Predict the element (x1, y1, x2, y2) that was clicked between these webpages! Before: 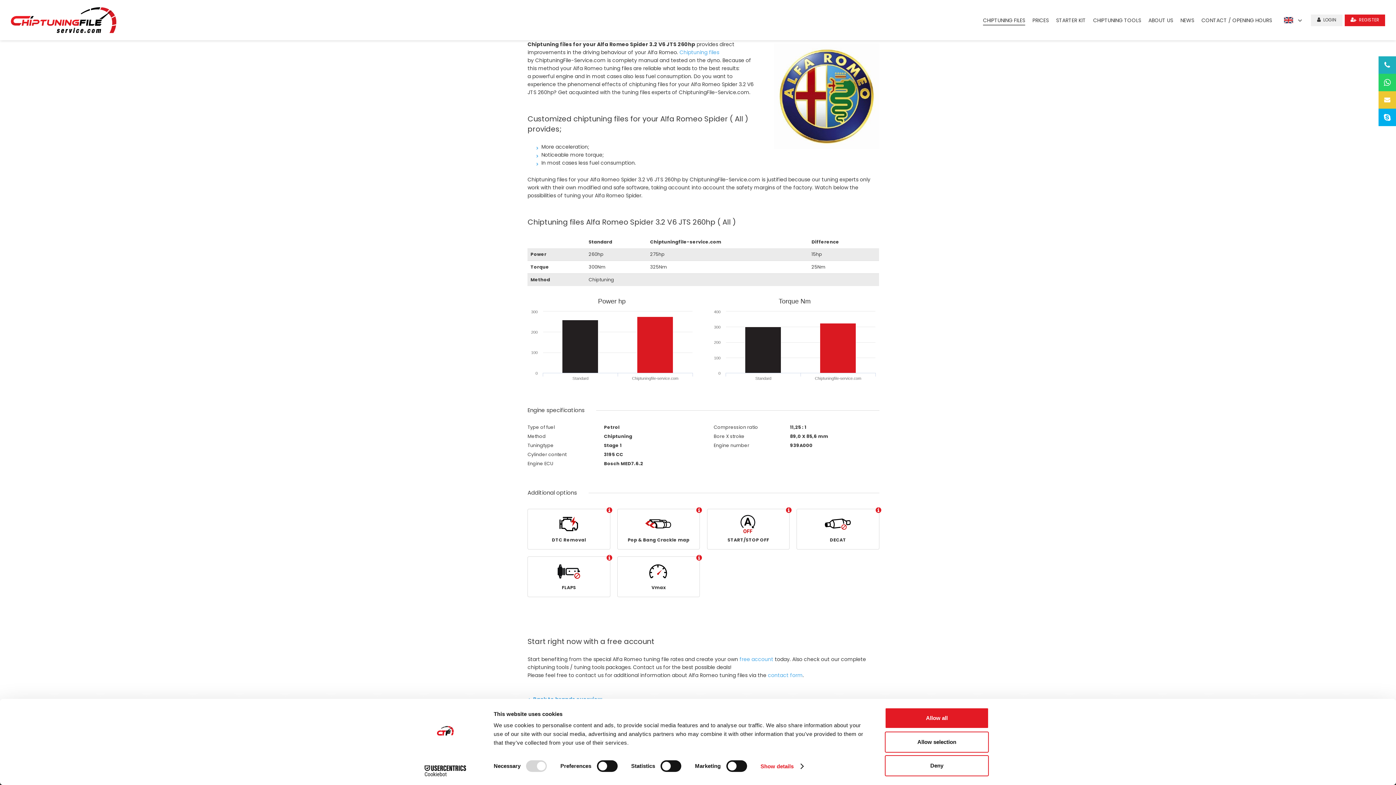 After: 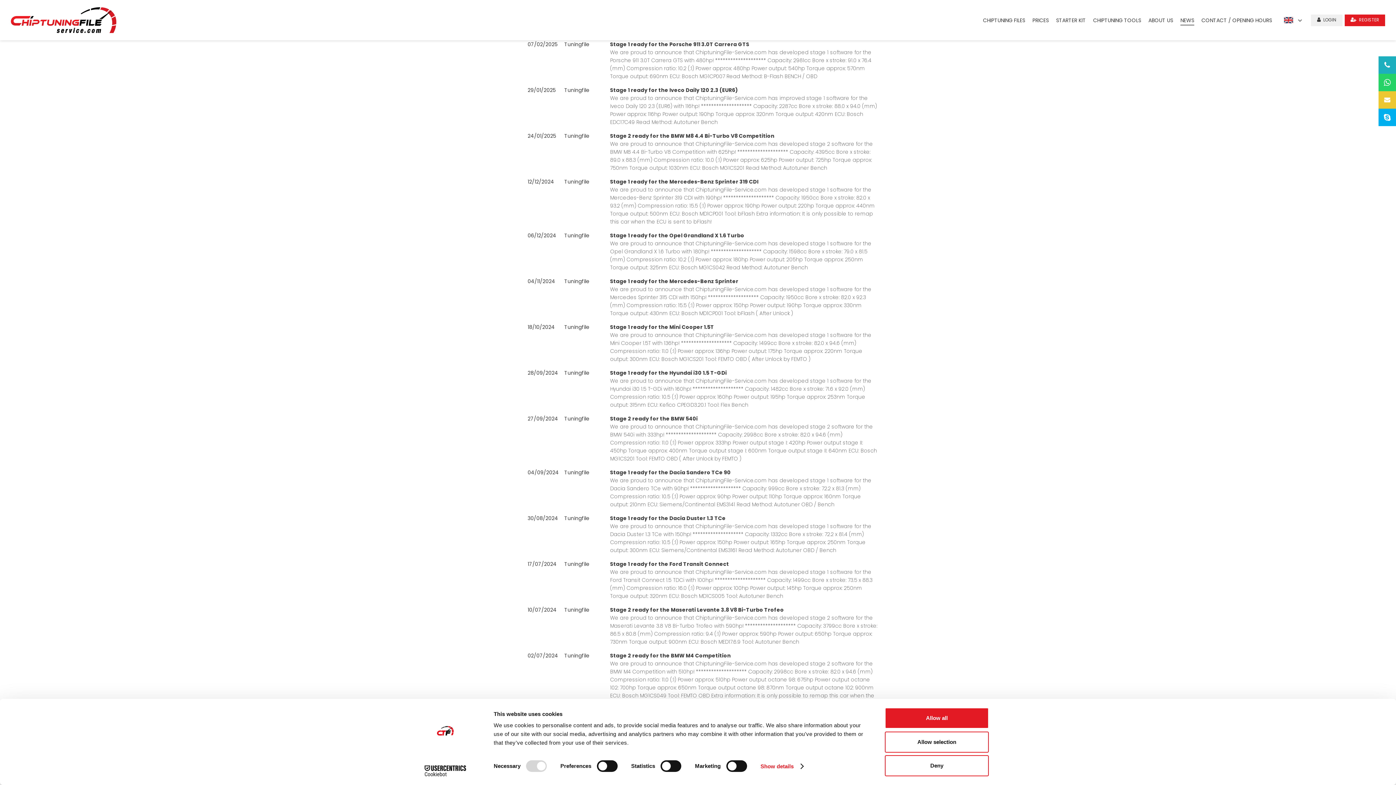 Action: bbox: (1177, 12, 1198, 27) label: NEWS